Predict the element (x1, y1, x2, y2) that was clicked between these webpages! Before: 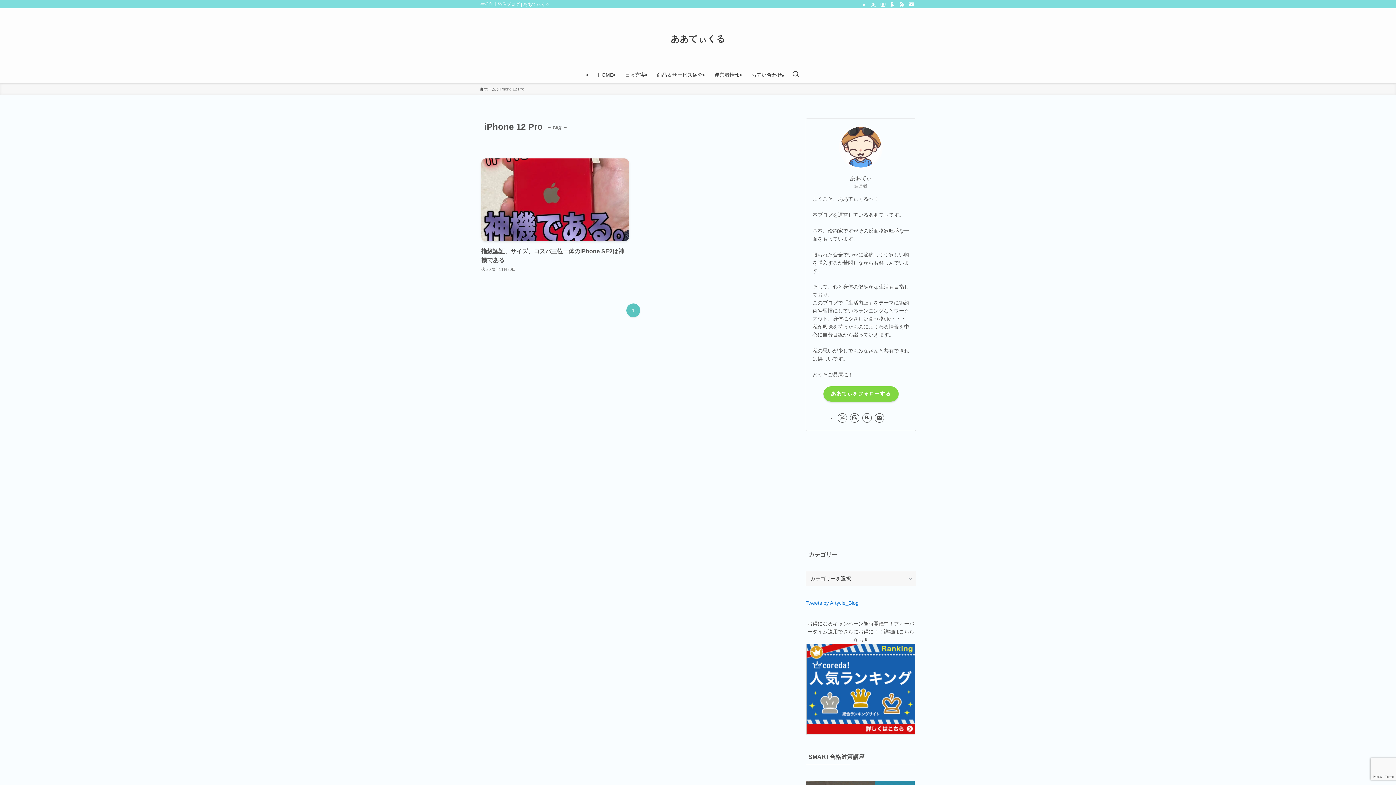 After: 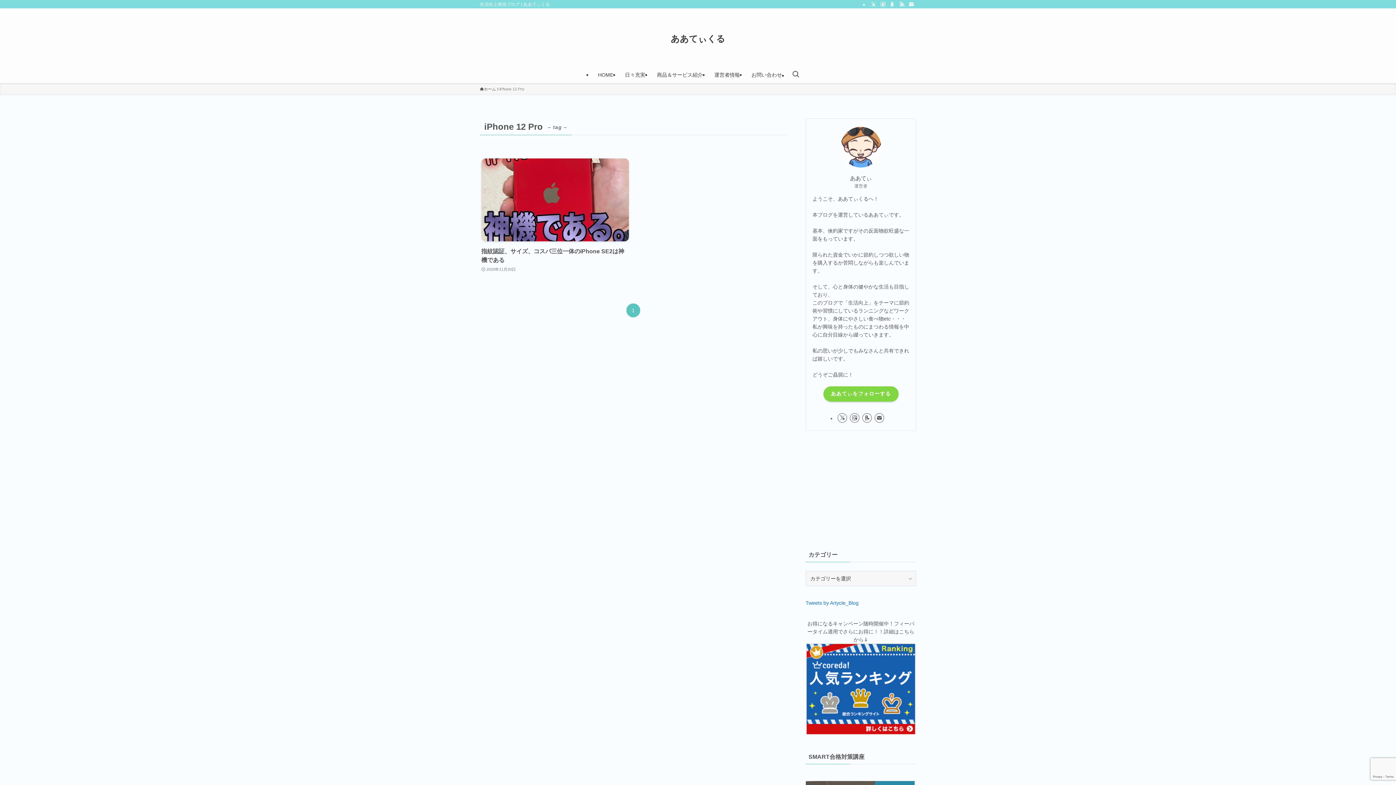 Action: label: contact bbox: (906, 0, 916, 8)